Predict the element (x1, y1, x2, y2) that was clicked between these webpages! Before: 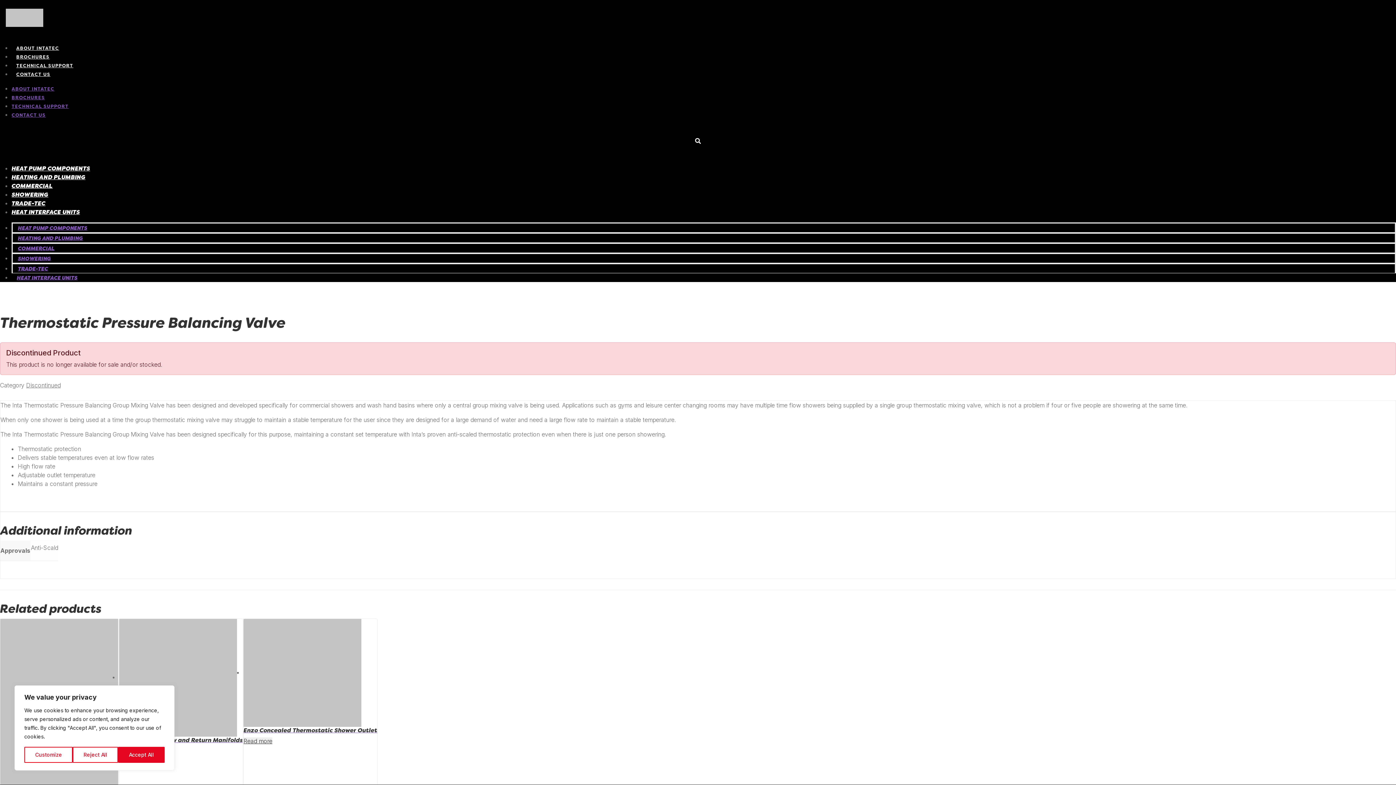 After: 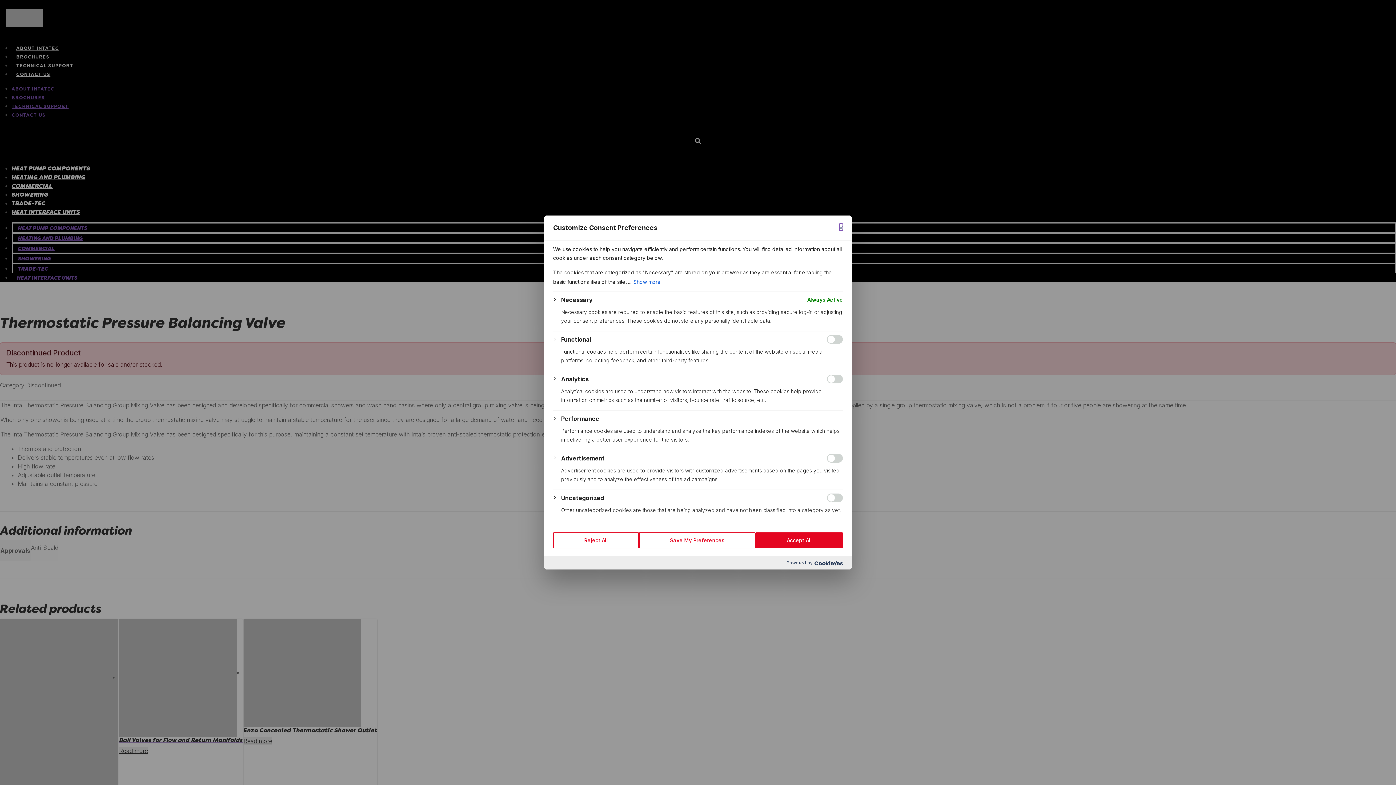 Action: label: Customize bbox: (24, 747, 72, 763)